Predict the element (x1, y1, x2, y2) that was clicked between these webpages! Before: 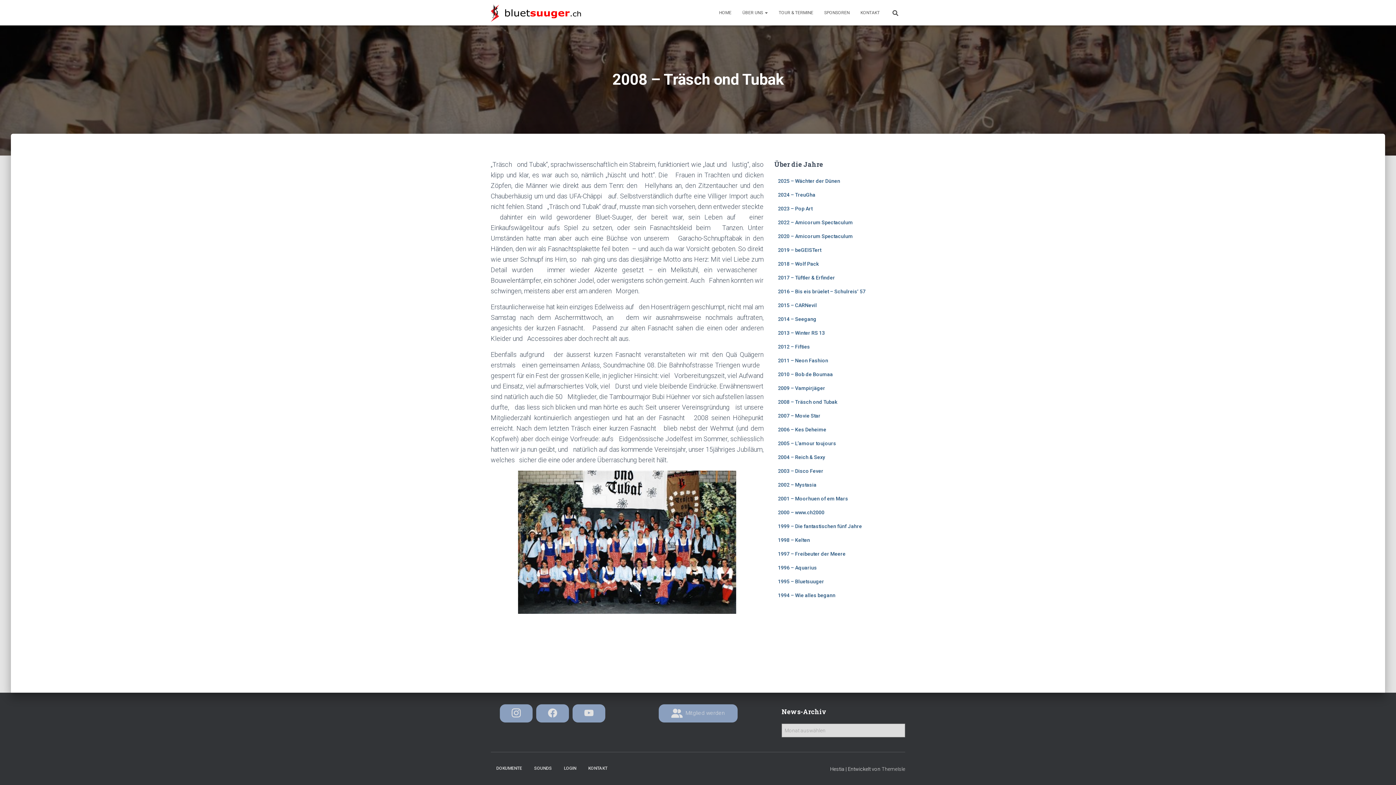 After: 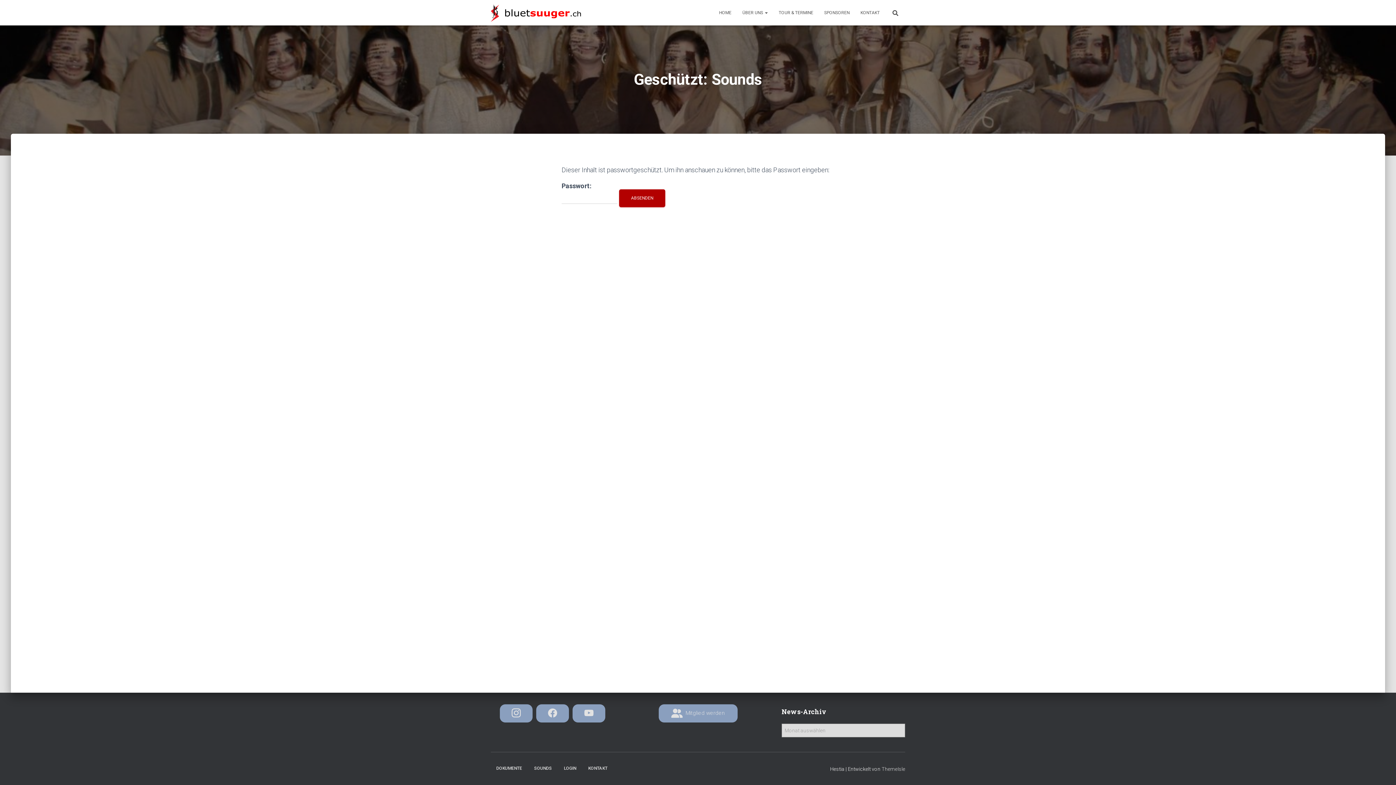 Action: label: SOUNDS bbox: (528, 760, 557, 777)